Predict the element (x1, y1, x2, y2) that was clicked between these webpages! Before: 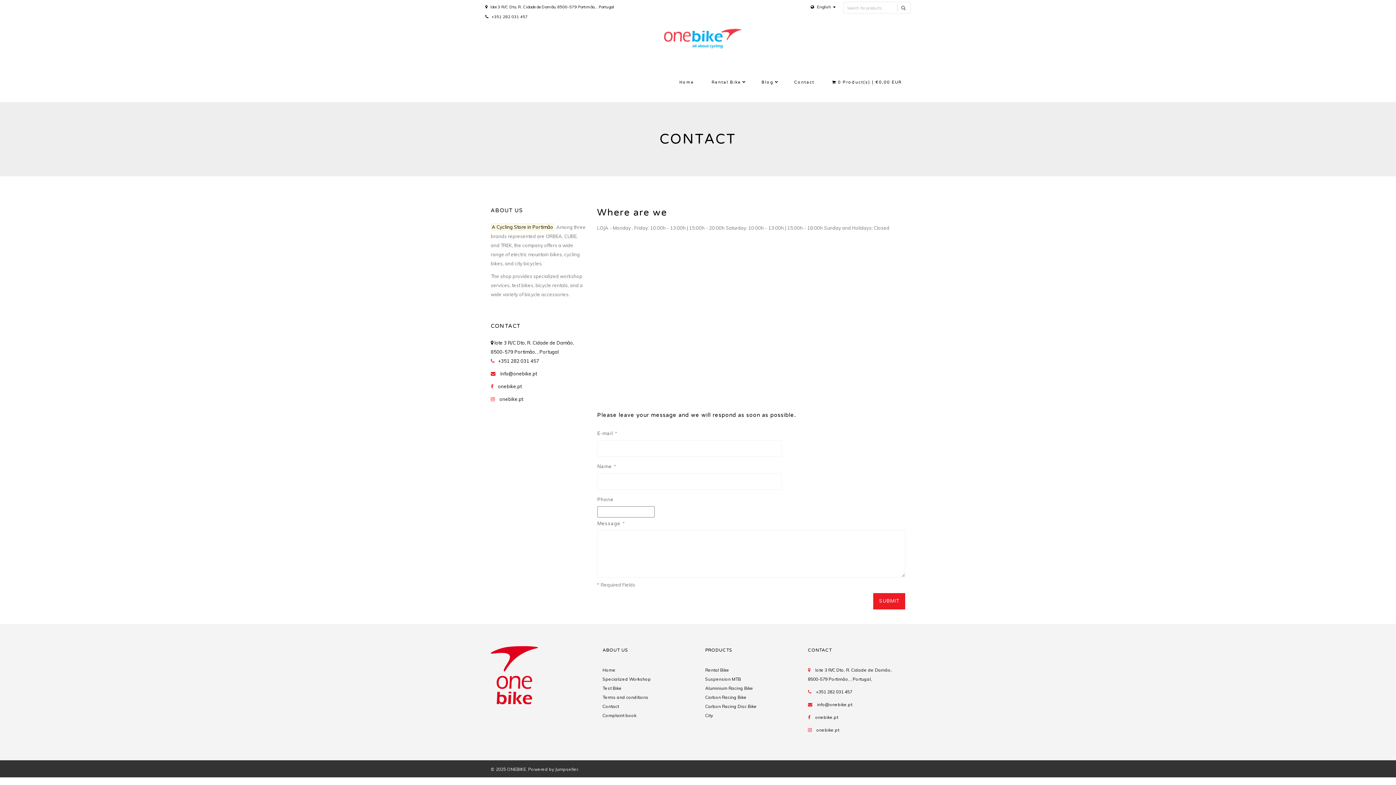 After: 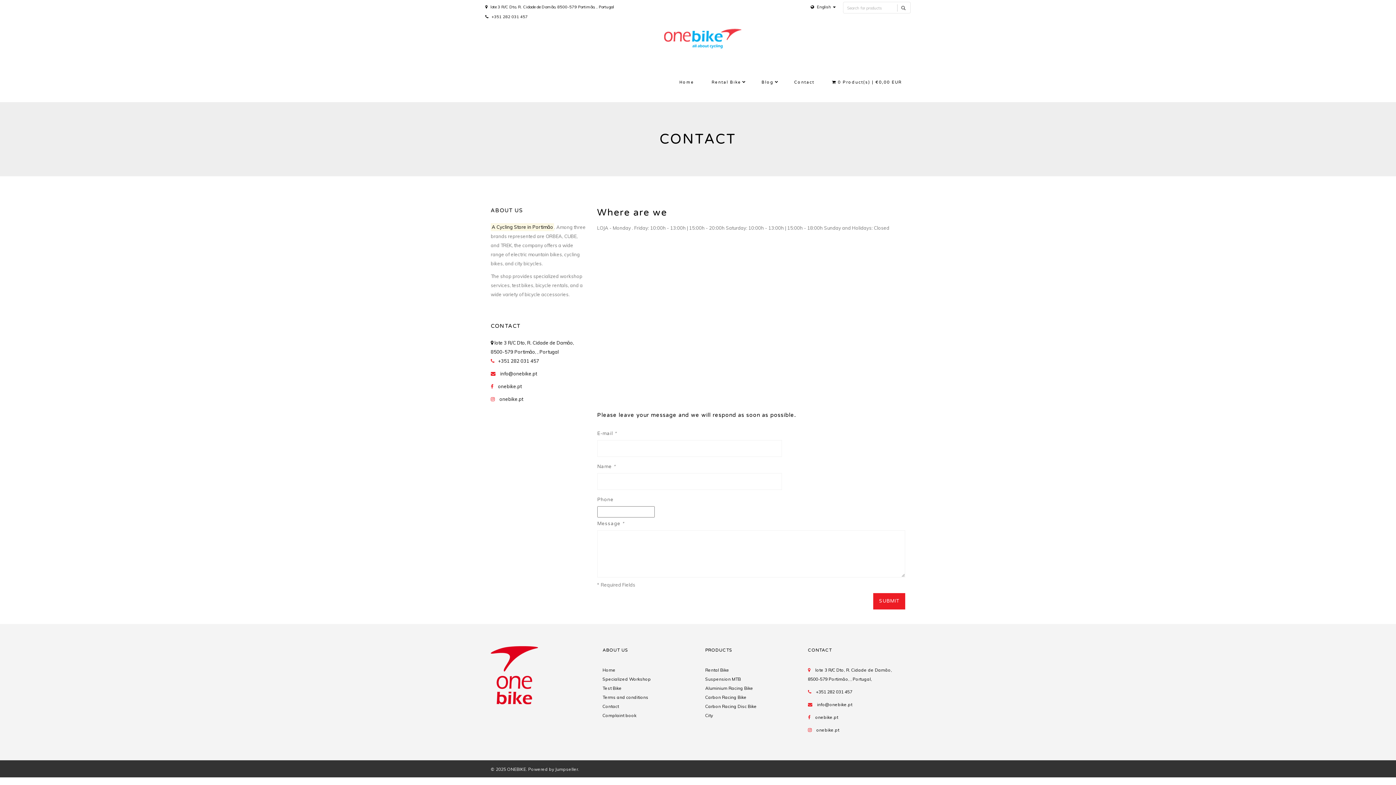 Action: bbox: (602, 704, 619, 709) label: Contact